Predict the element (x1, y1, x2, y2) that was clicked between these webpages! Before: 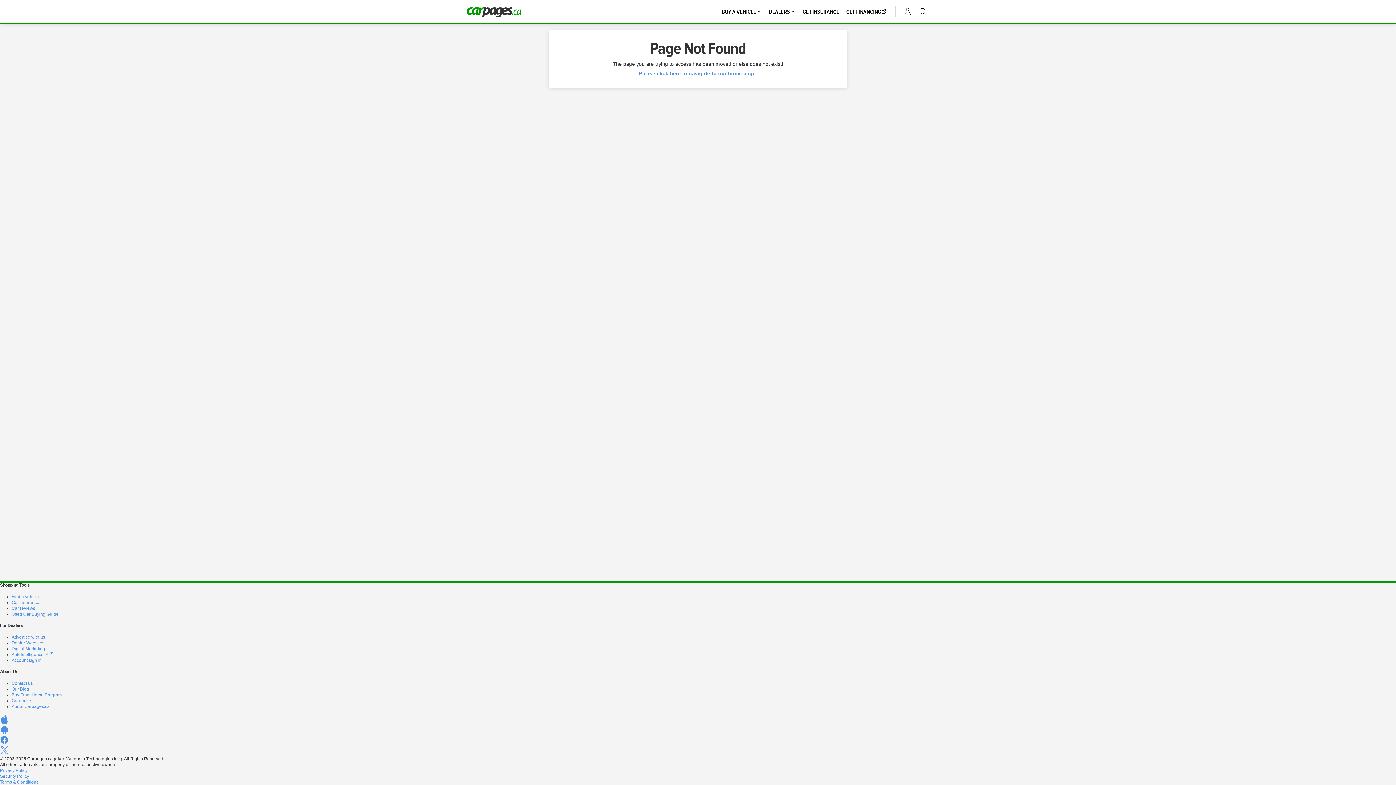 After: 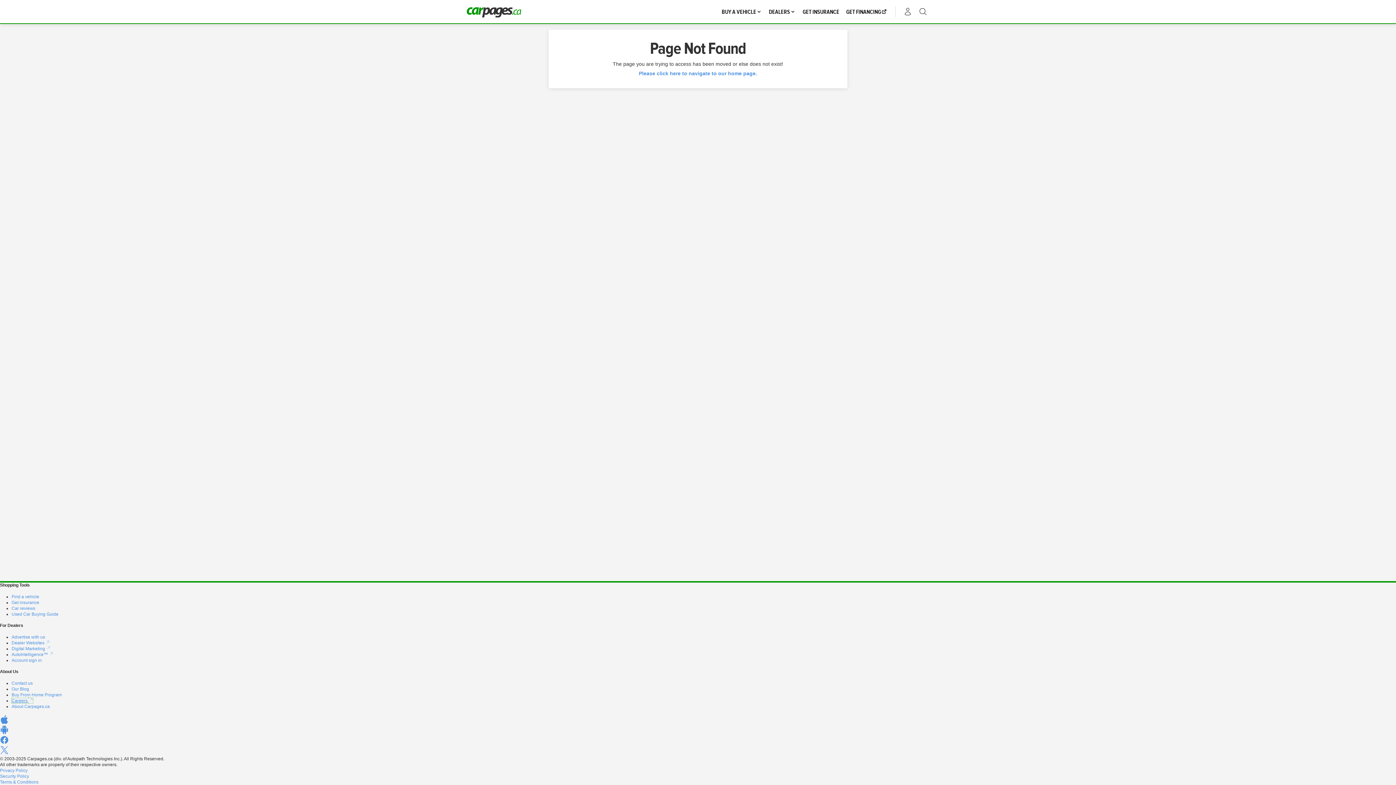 Action: label: Careers  bbox: (11, 698, 33, 703)